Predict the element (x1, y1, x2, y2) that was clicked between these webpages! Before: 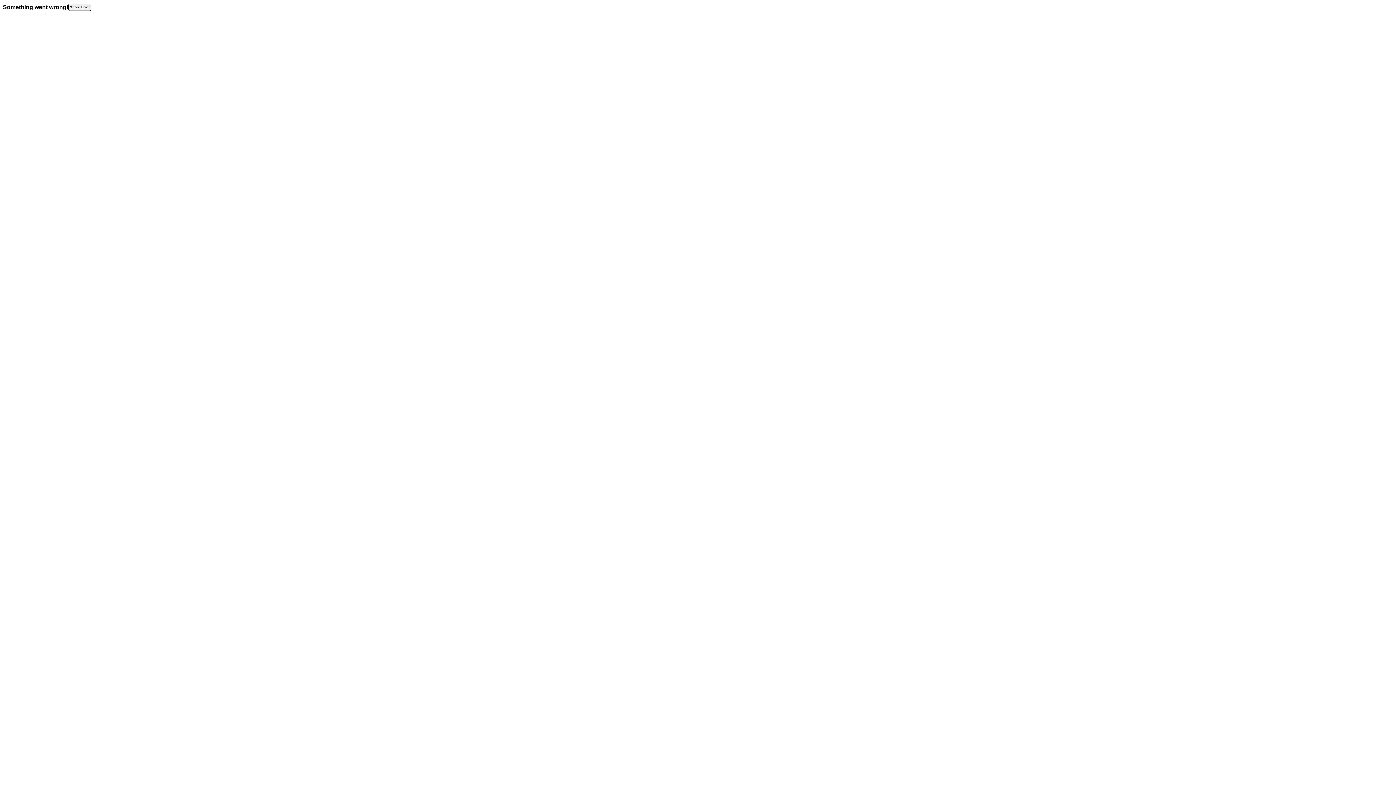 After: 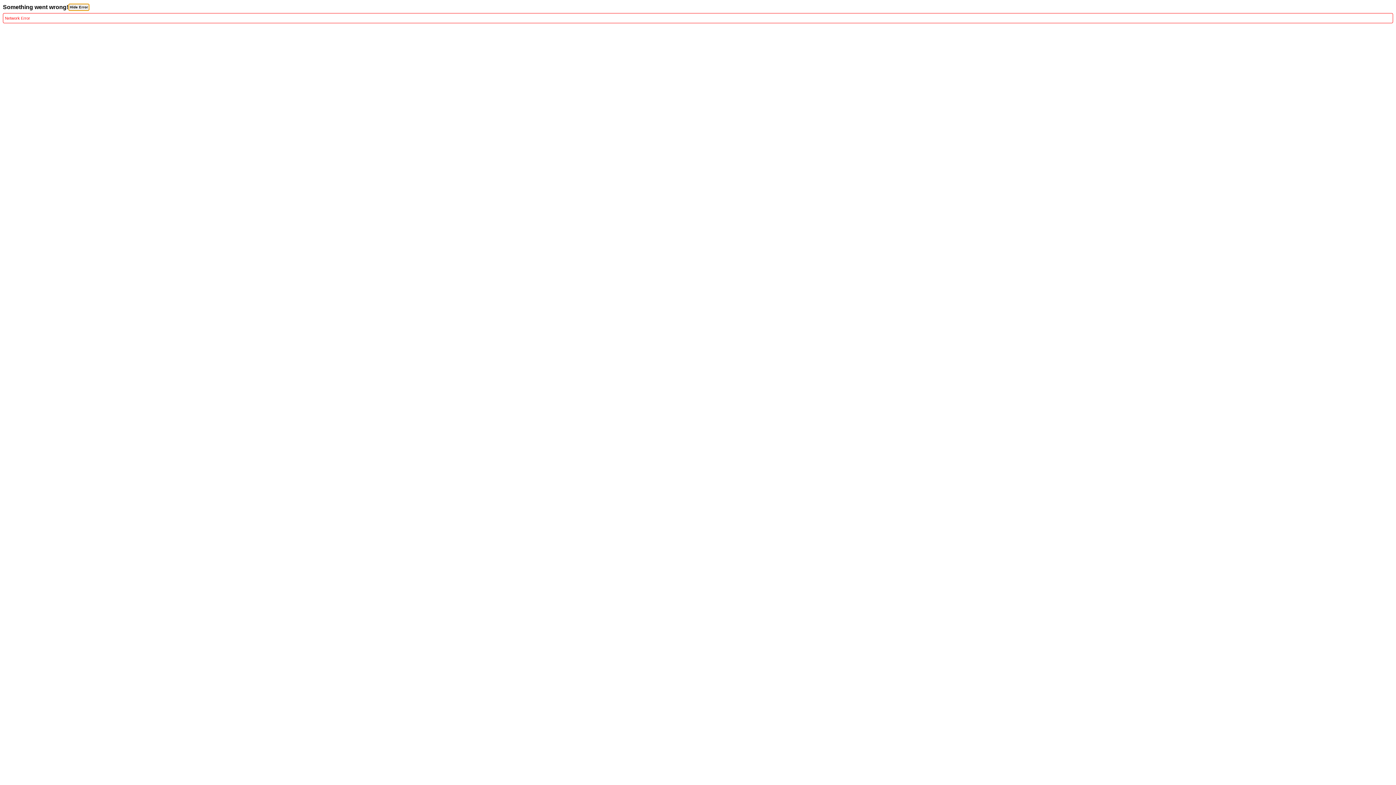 Action: label: Show Error bbox: (68, 3, 91, 10)